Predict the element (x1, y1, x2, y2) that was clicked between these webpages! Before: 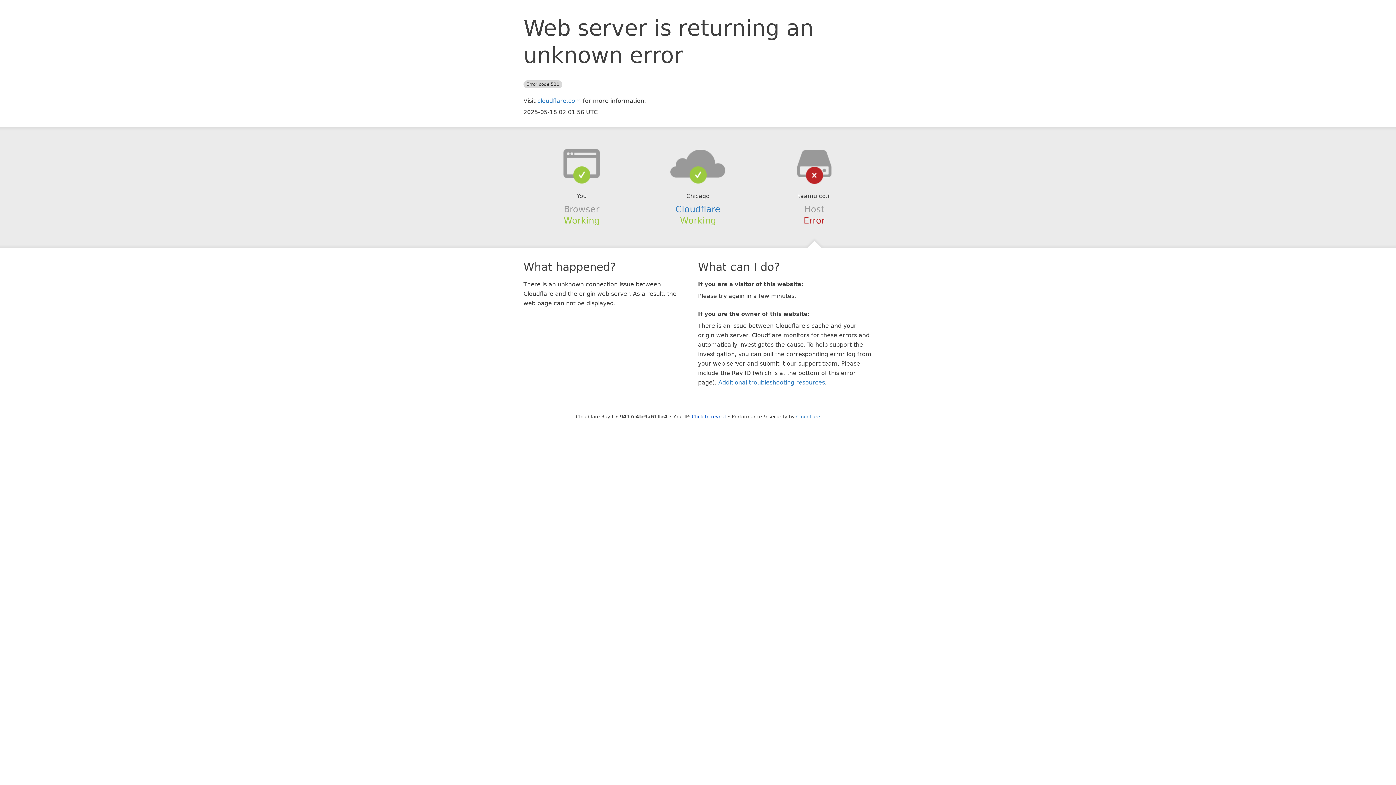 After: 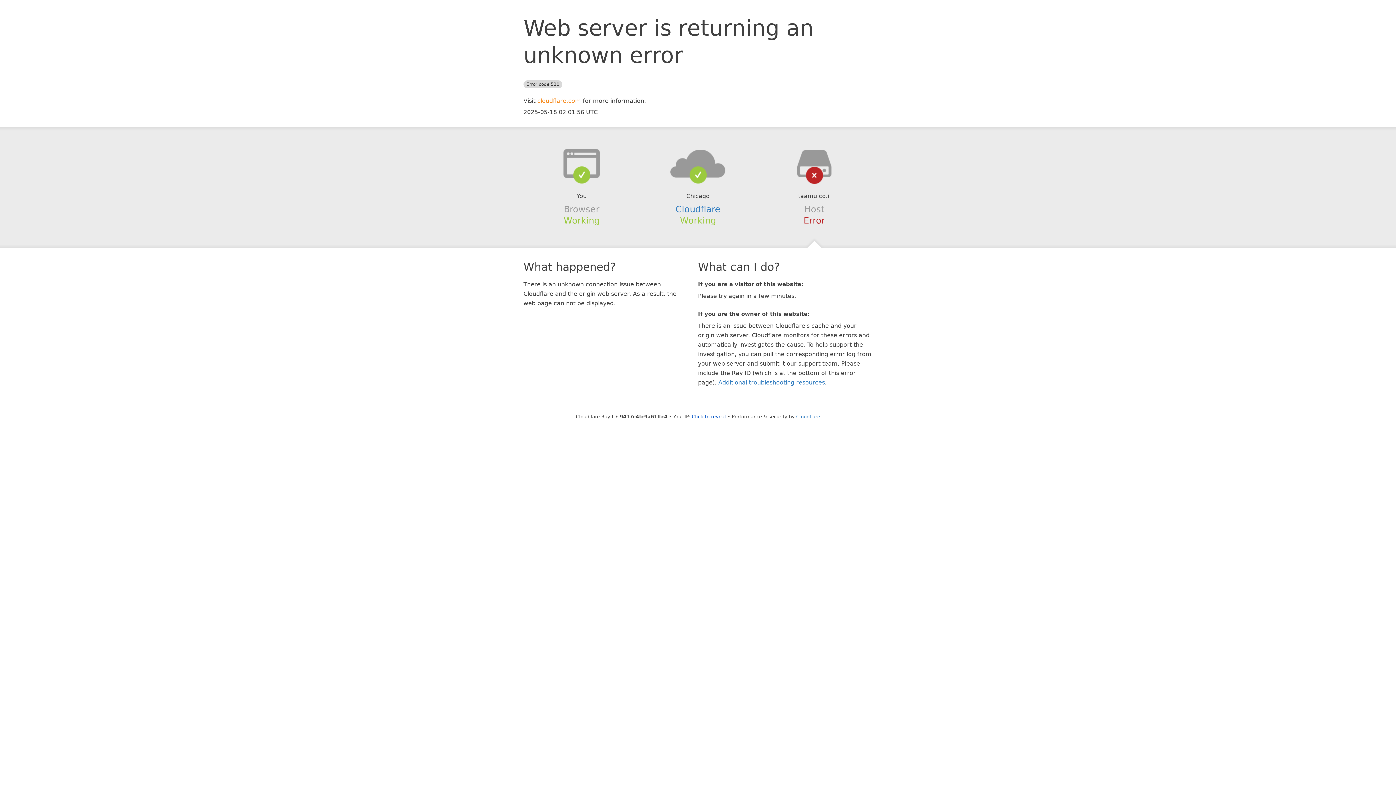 Action: bbox: (537, 97, 581, 104) label: cloudflare.com